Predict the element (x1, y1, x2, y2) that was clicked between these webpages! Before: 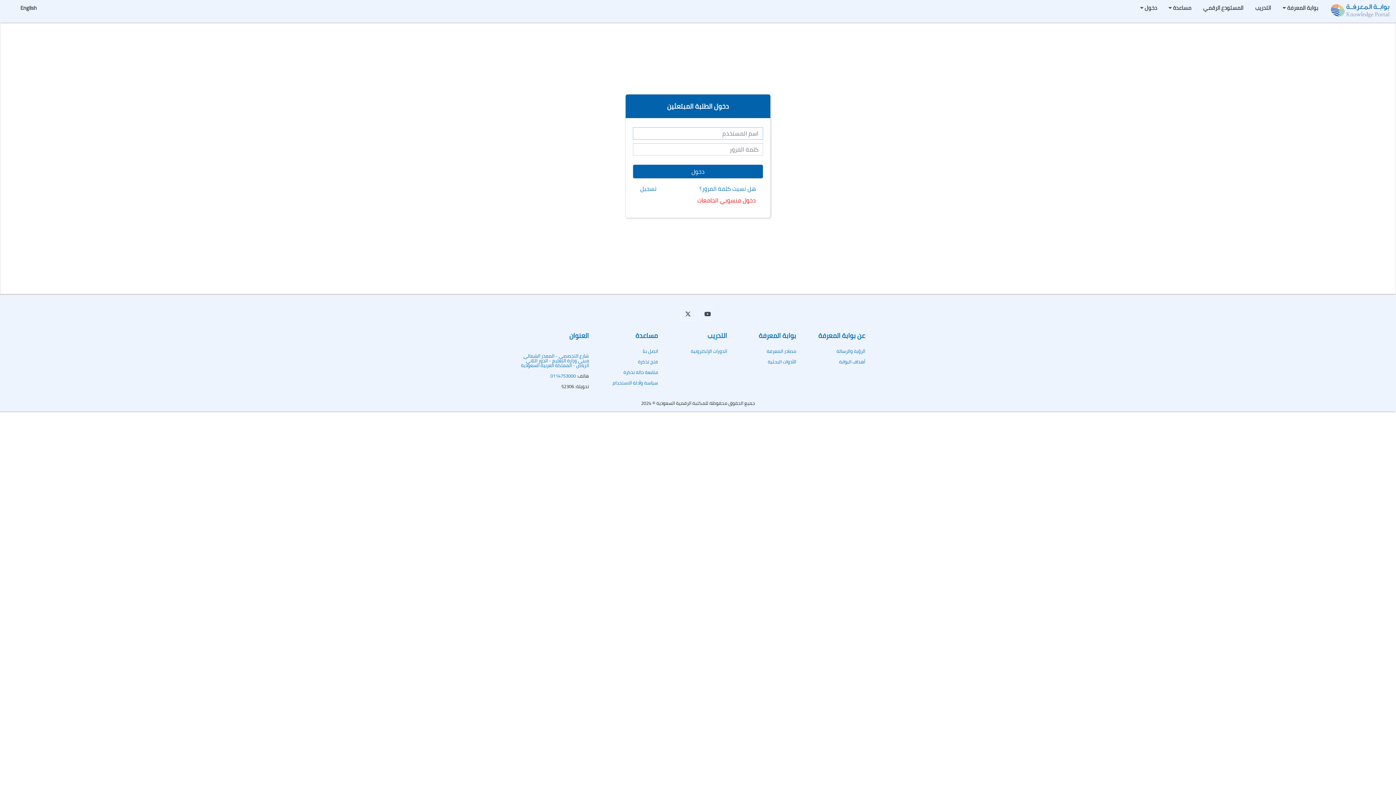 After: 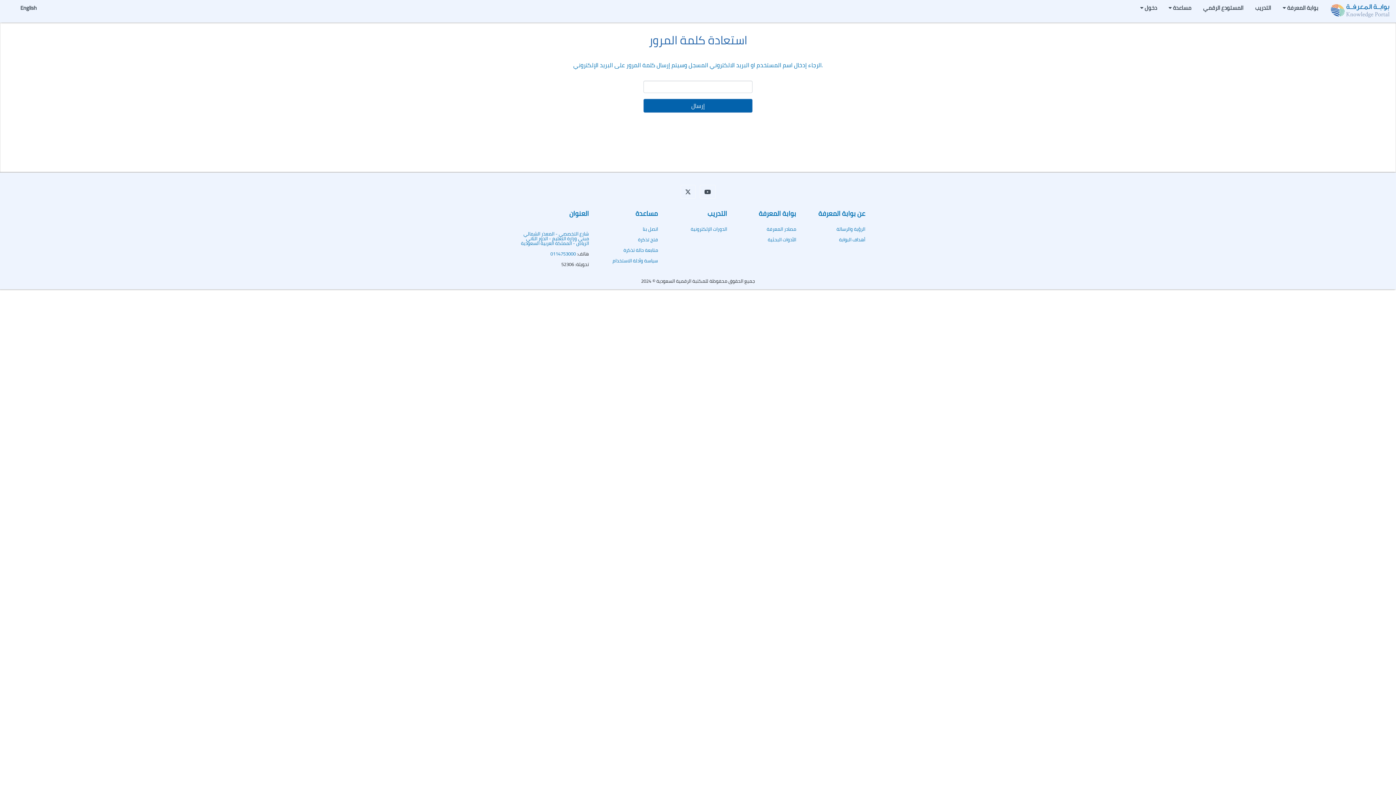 Action: bbox: (699, 185, 756, 191) label: هل نسيت كلمة المرور؟